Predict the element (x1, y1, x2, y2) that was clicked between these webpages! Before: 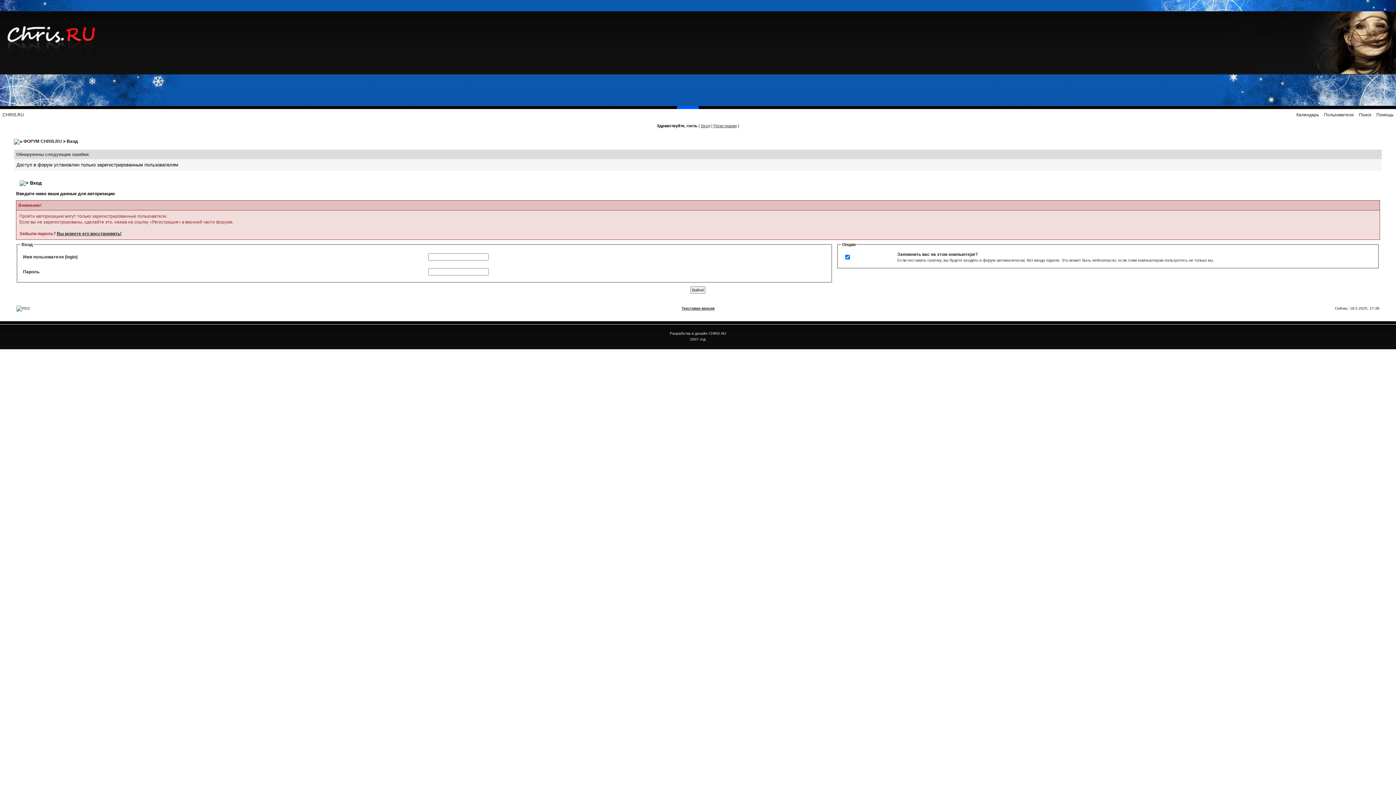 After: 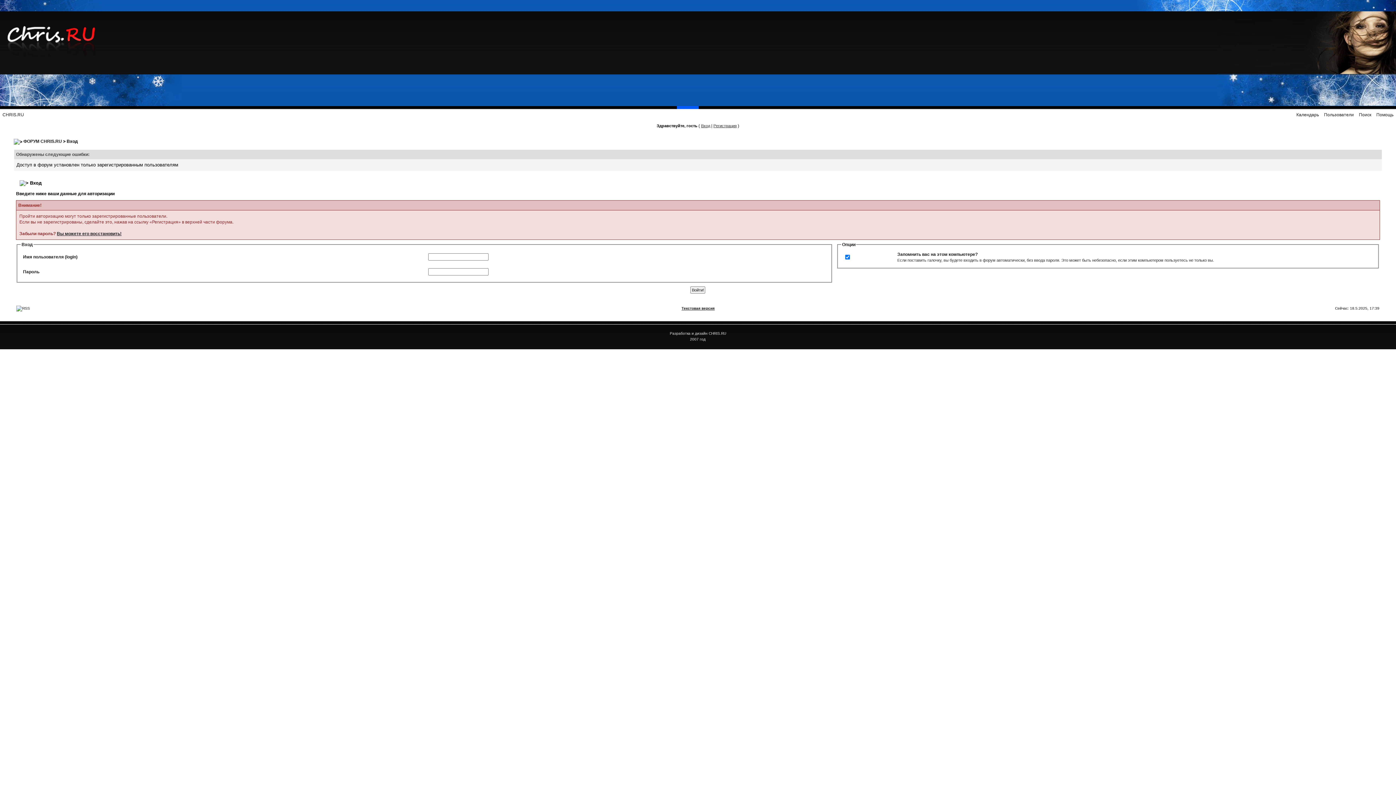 Action: label: Вход bbox: (701, 123, 710, 128)